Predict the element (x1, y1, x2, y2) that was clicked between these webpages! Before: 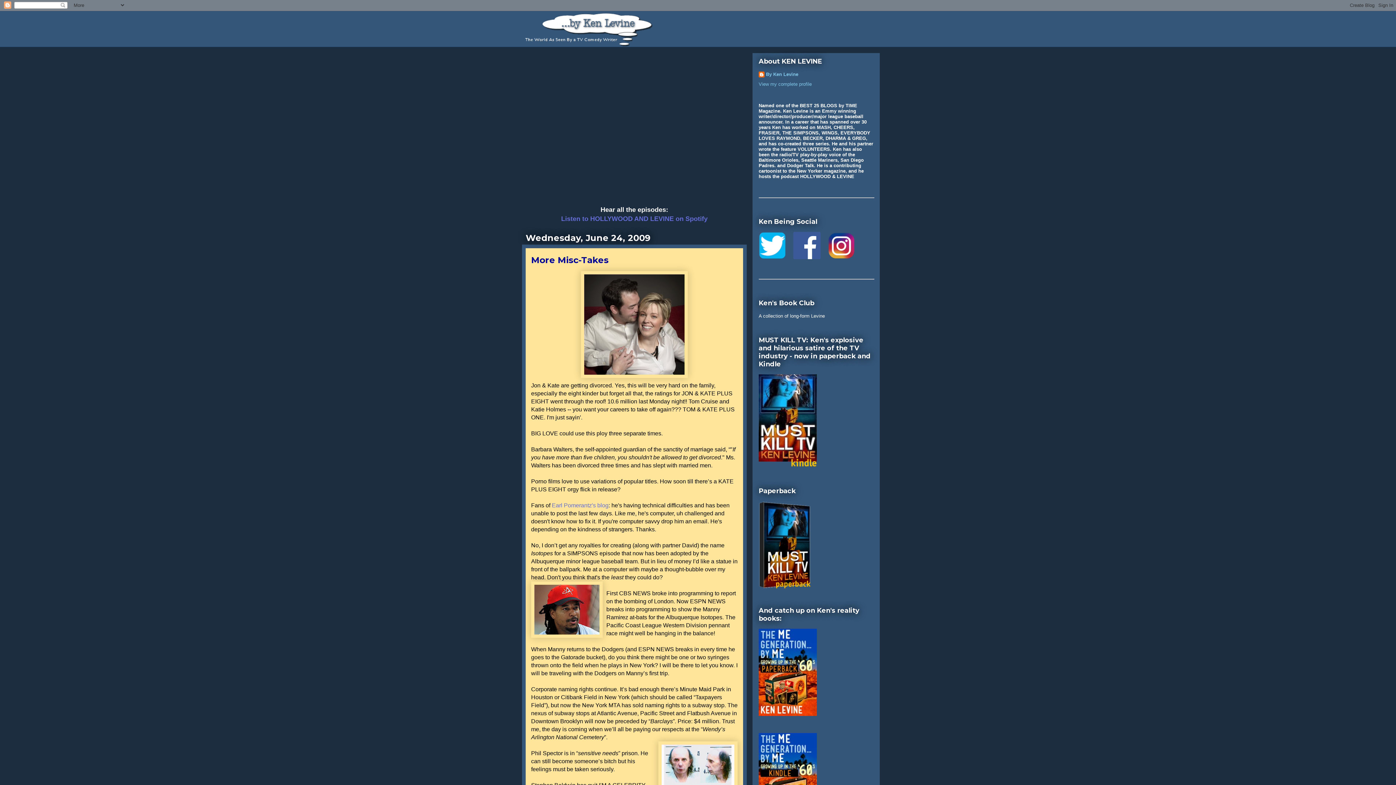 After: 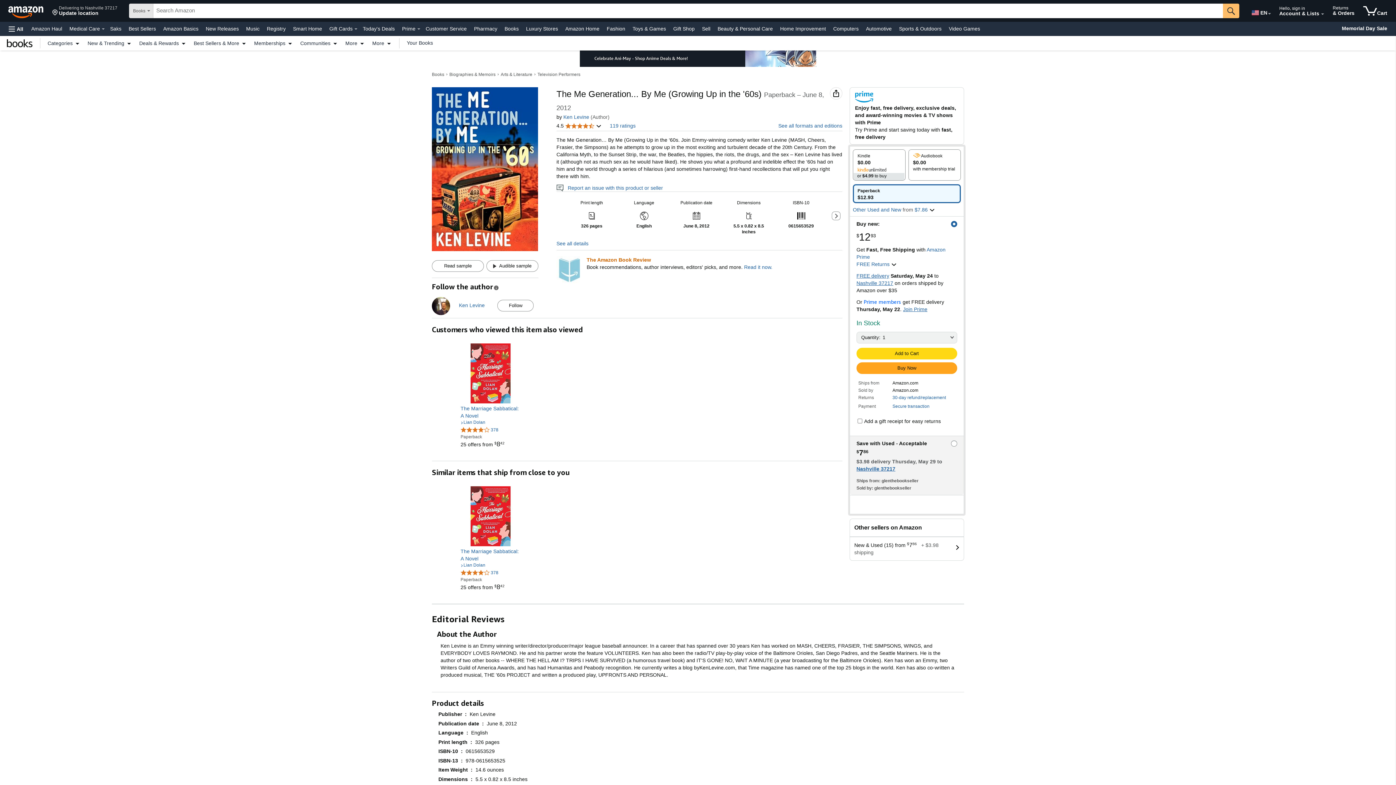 Action: bbox: (758, 712, 817, 717)